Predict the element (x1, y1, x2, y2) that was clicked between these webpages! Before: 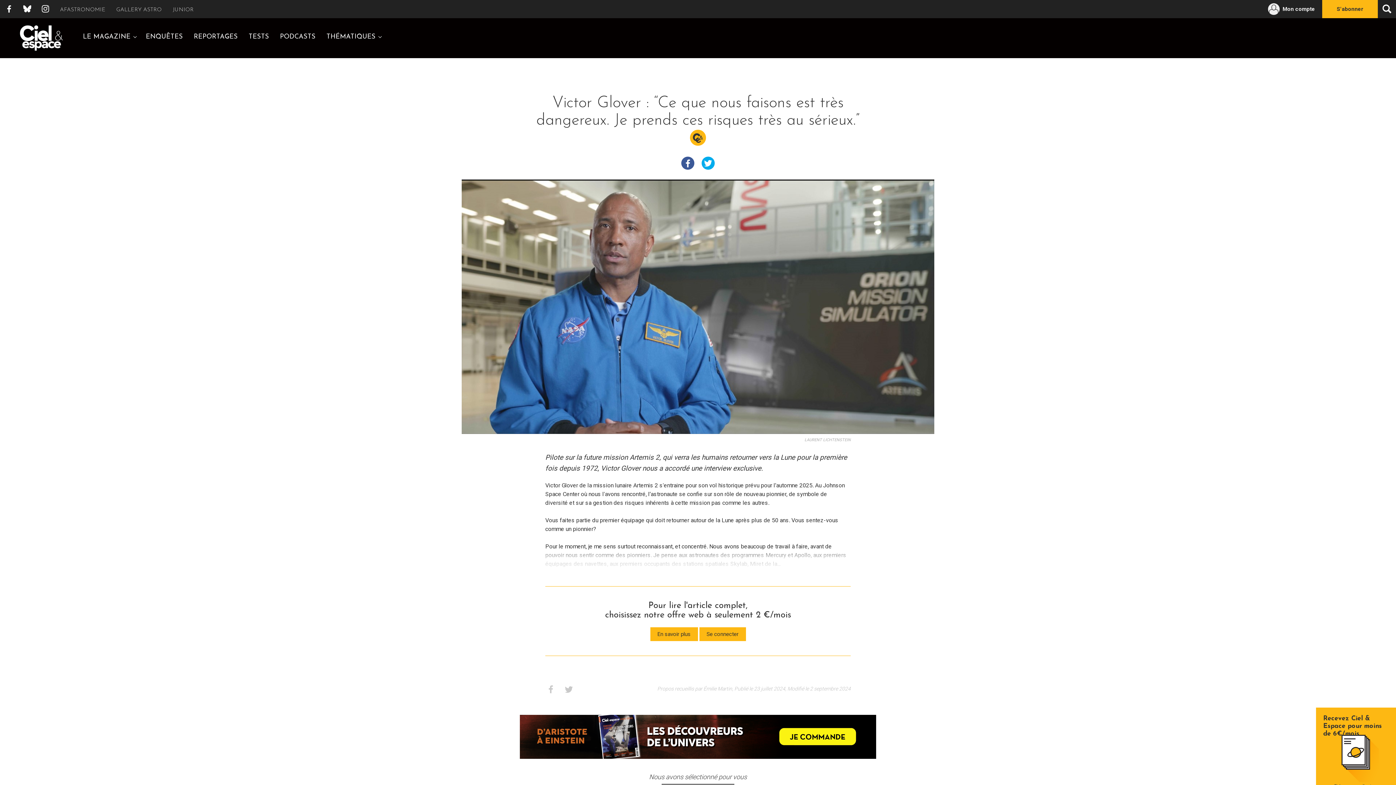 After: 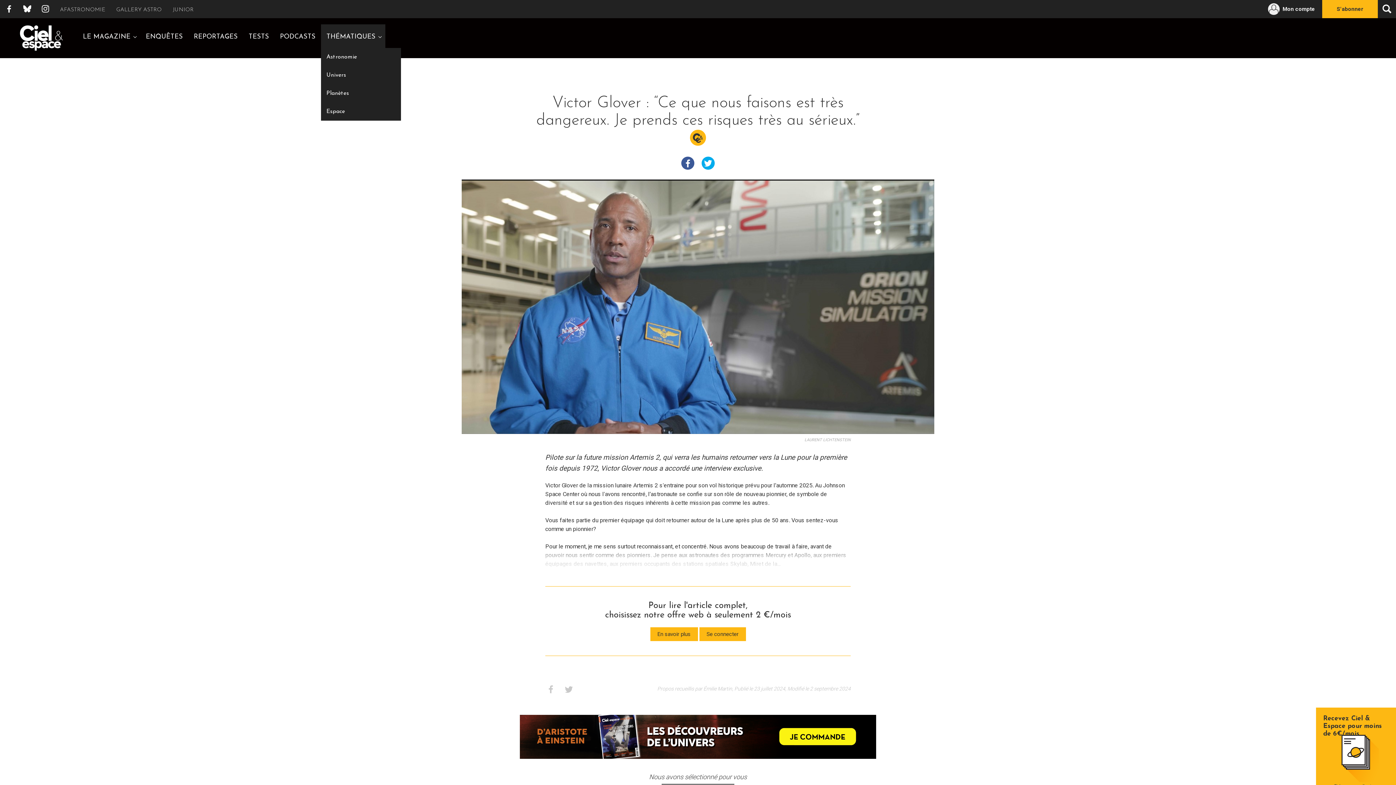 Action: bbox: (321, 24, 385, 49) label: THÉMATIQUES